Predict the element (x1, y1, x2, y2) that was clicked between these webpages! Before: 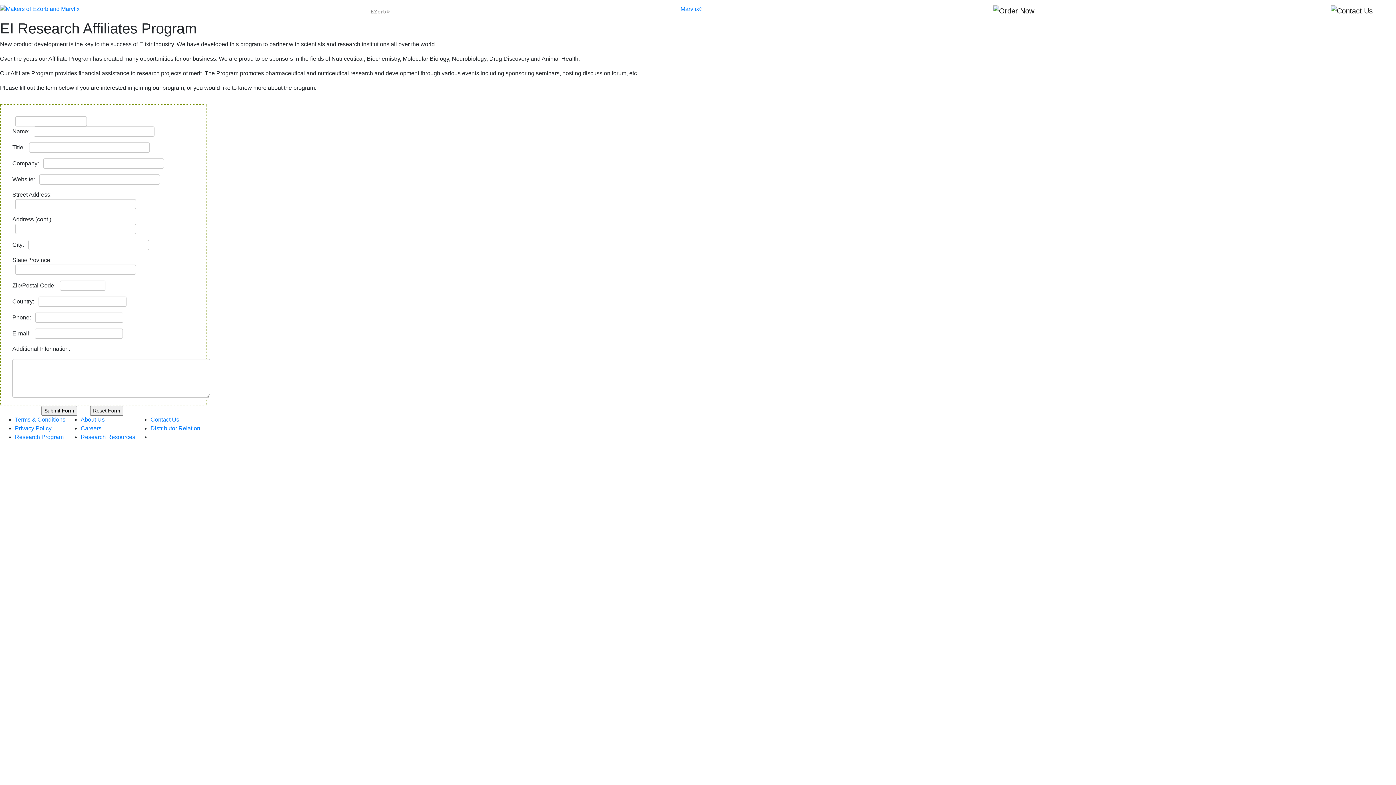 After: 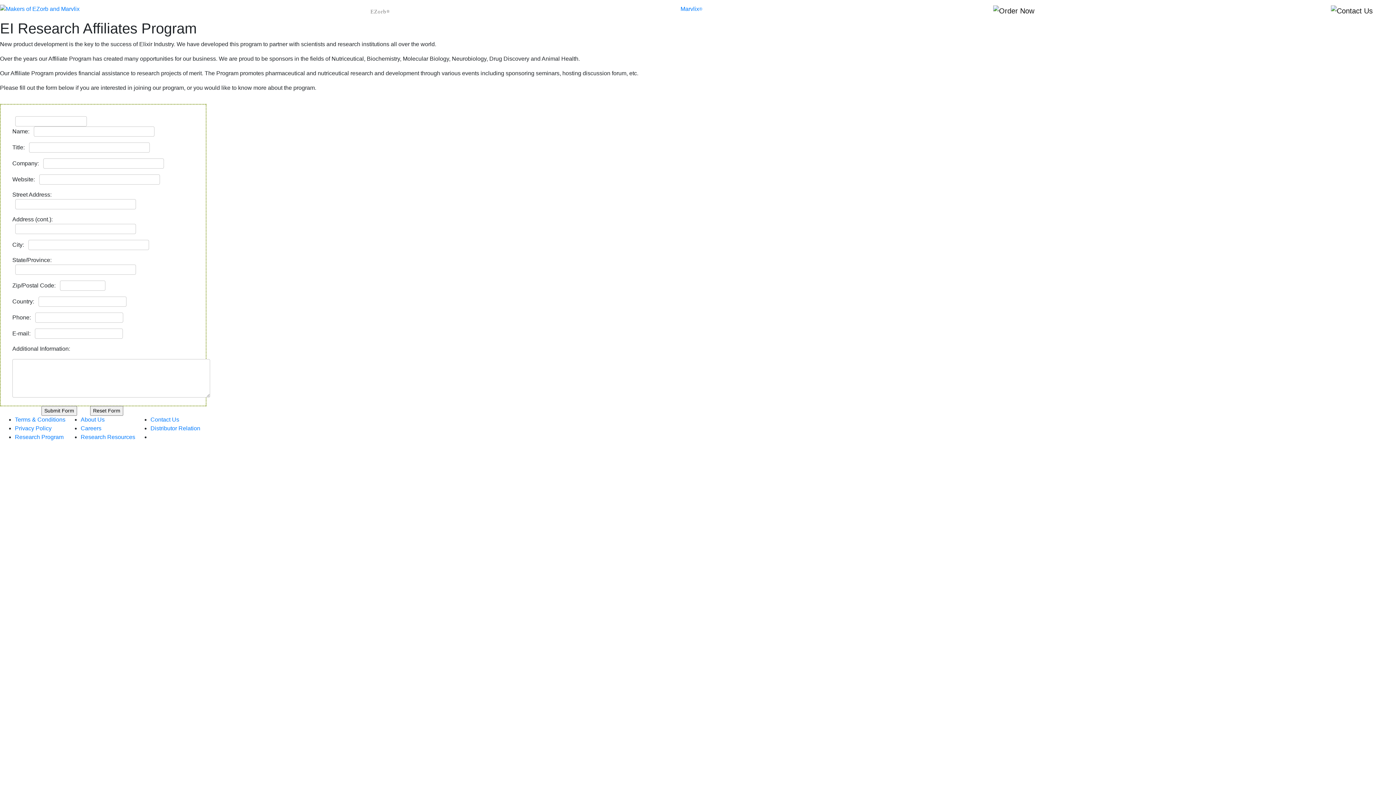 Action: label: Research Program bbox: (14, 434, 63, 440)